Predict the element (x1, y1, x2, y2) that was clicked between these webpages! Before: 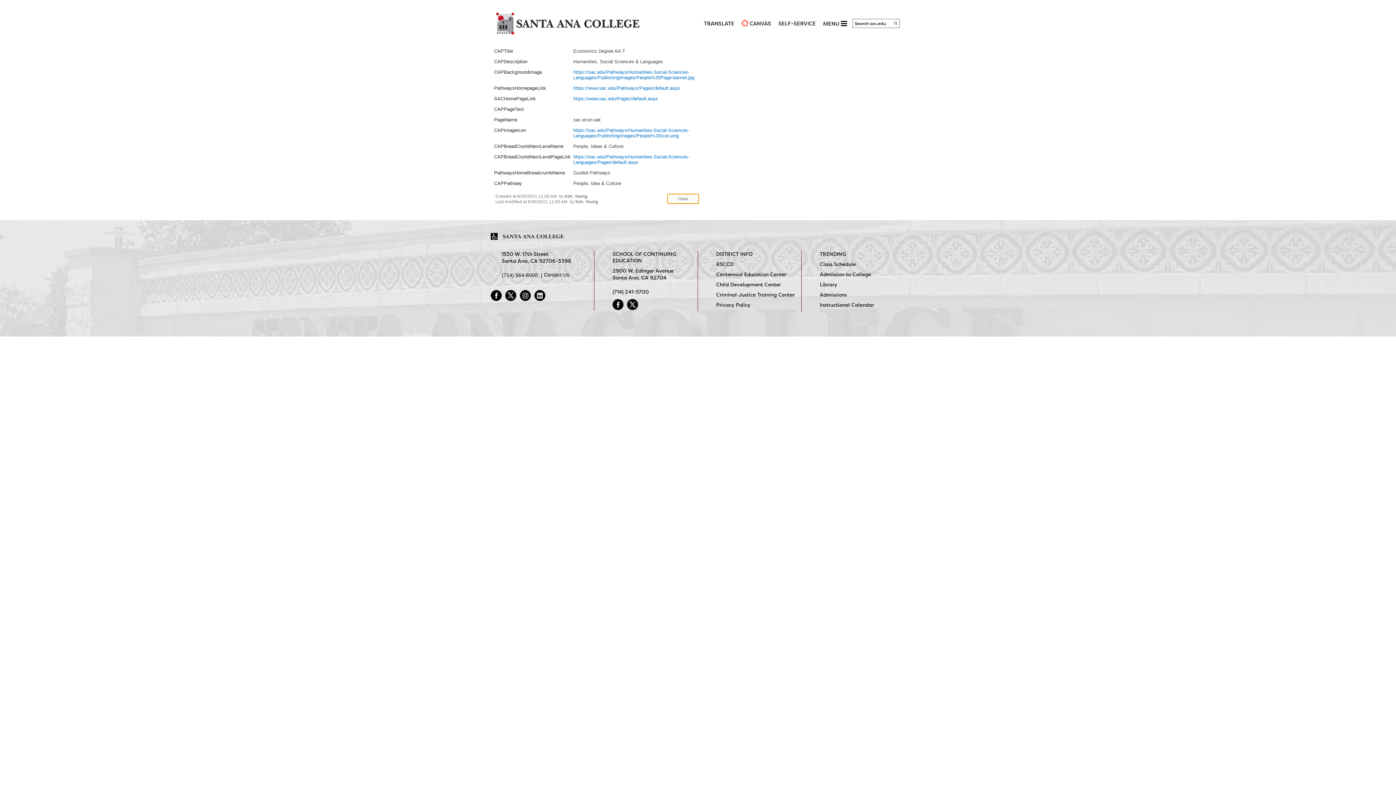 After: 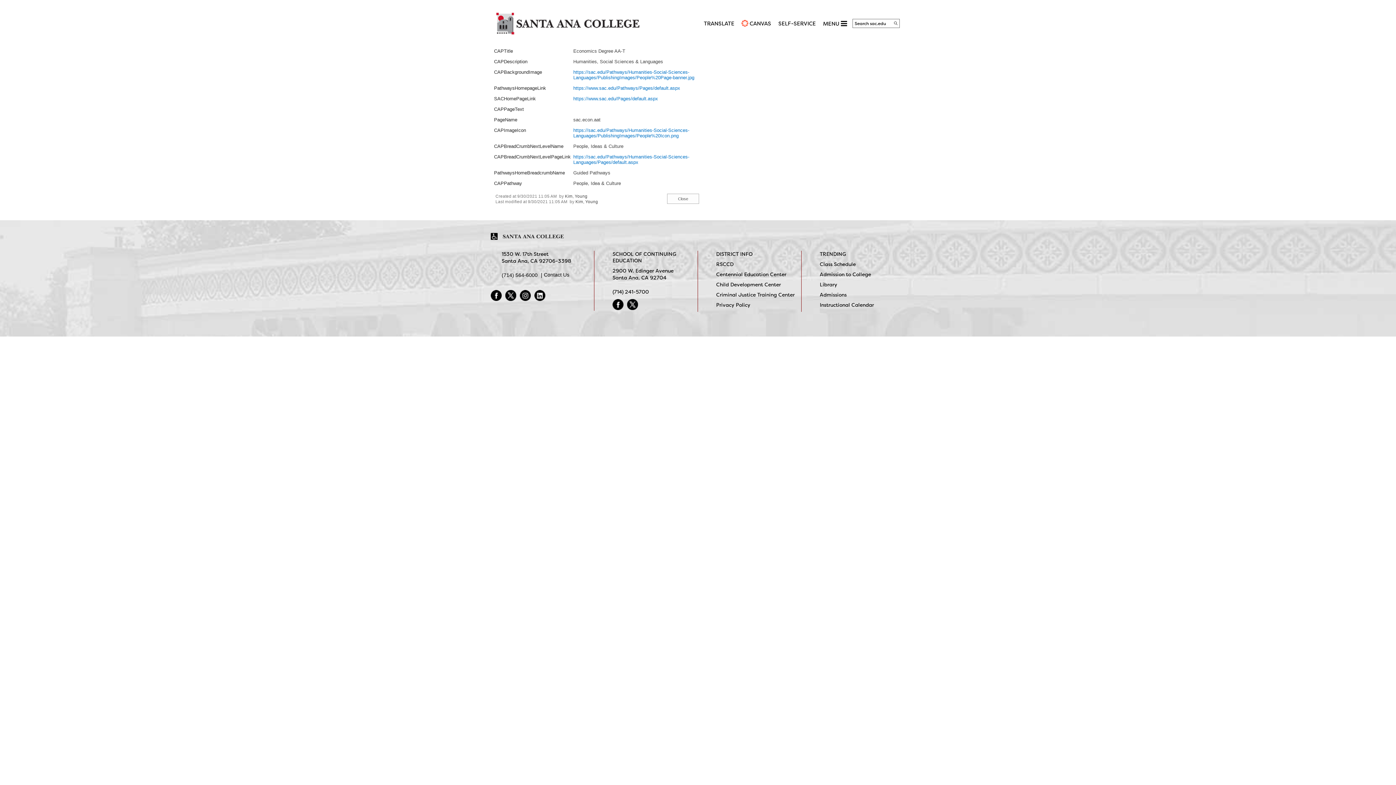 Action: label: Facebook bbox: (490, 292, 501, 298)